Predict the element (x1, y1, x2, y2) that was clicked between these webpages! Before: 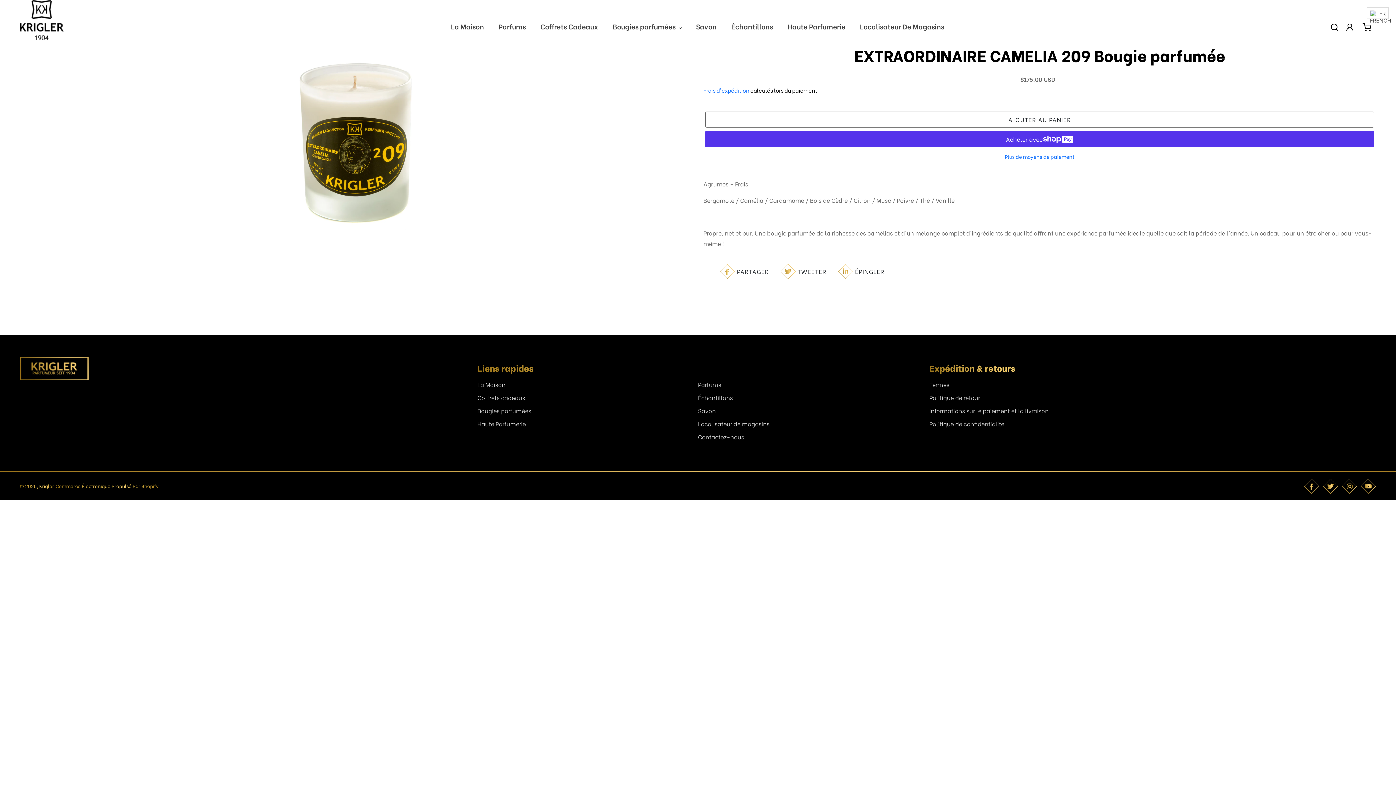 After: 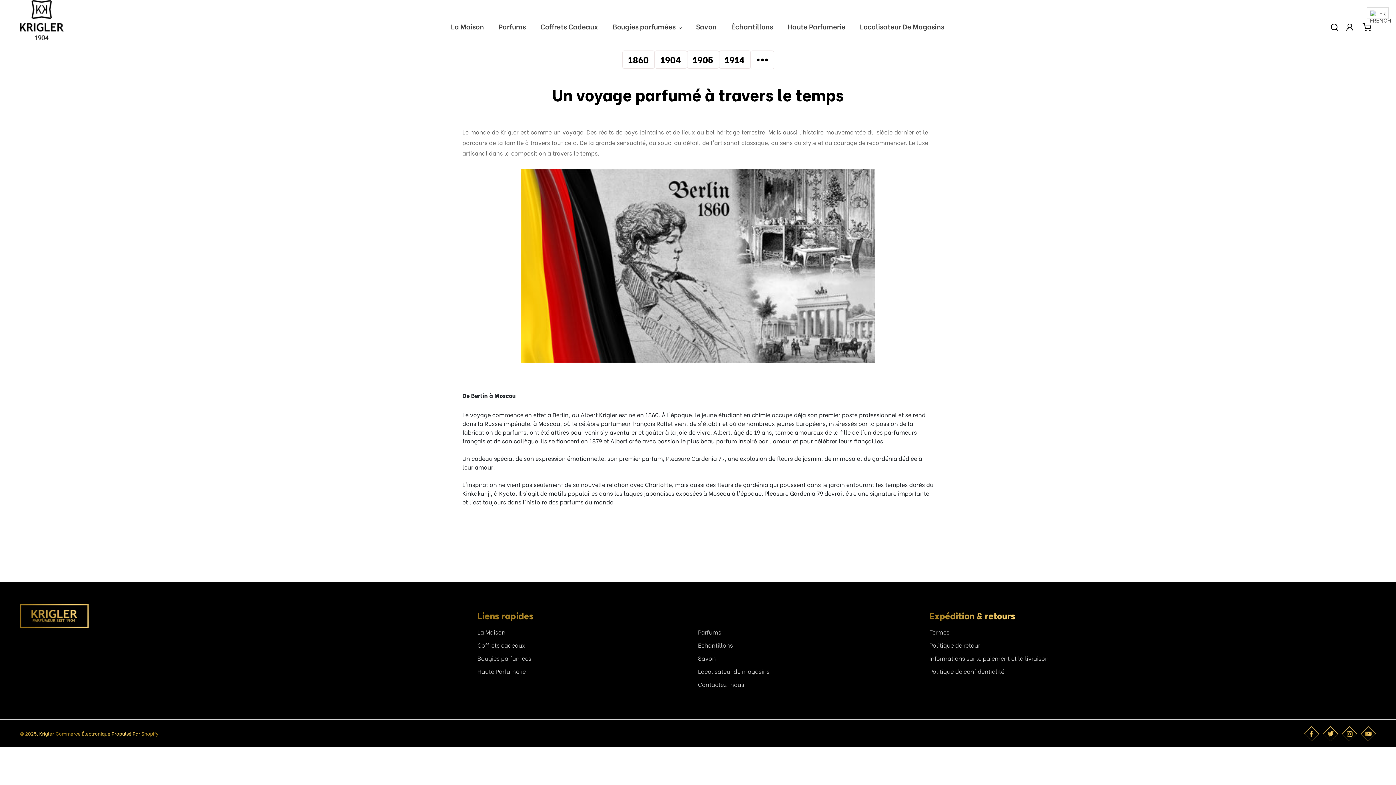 Action: bbox: (444, 20, 490, 32) label: La Maison